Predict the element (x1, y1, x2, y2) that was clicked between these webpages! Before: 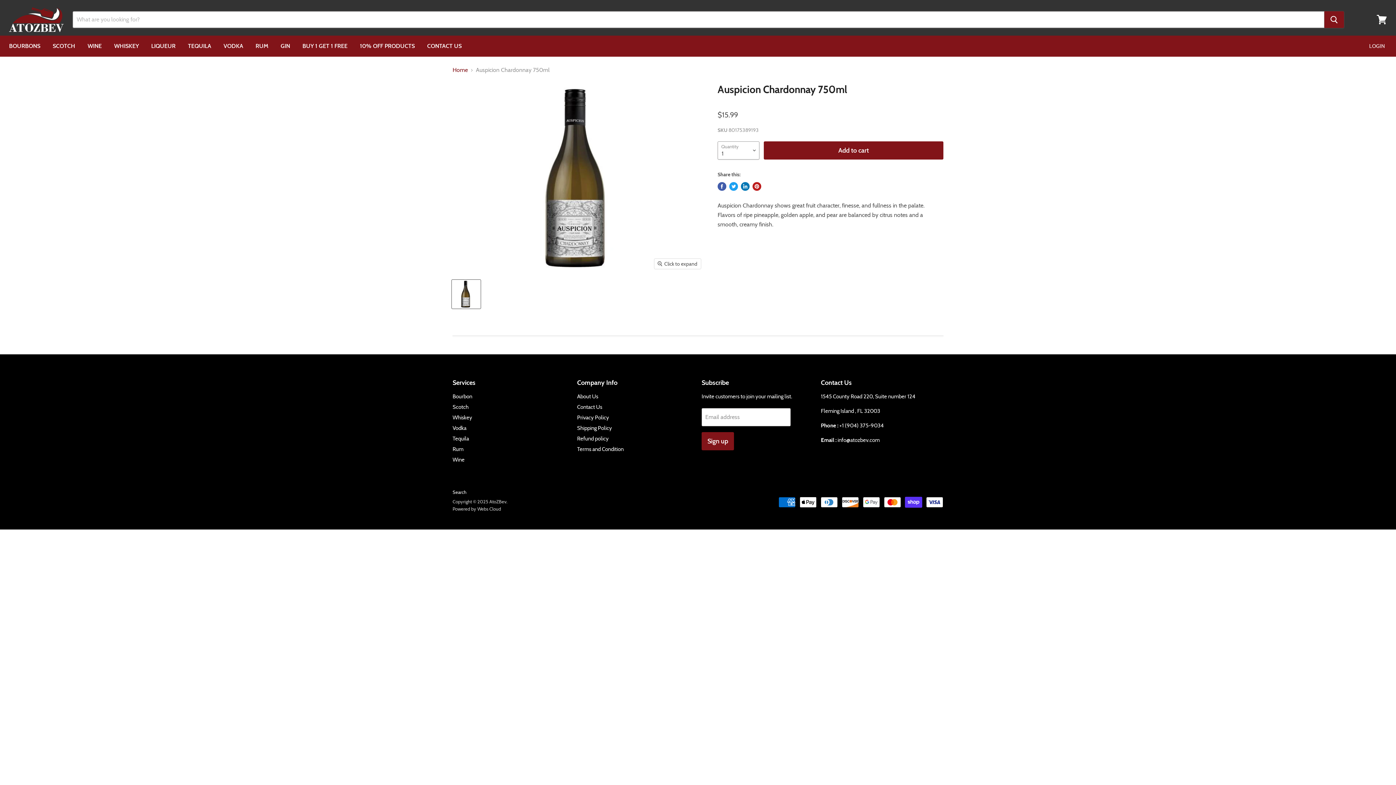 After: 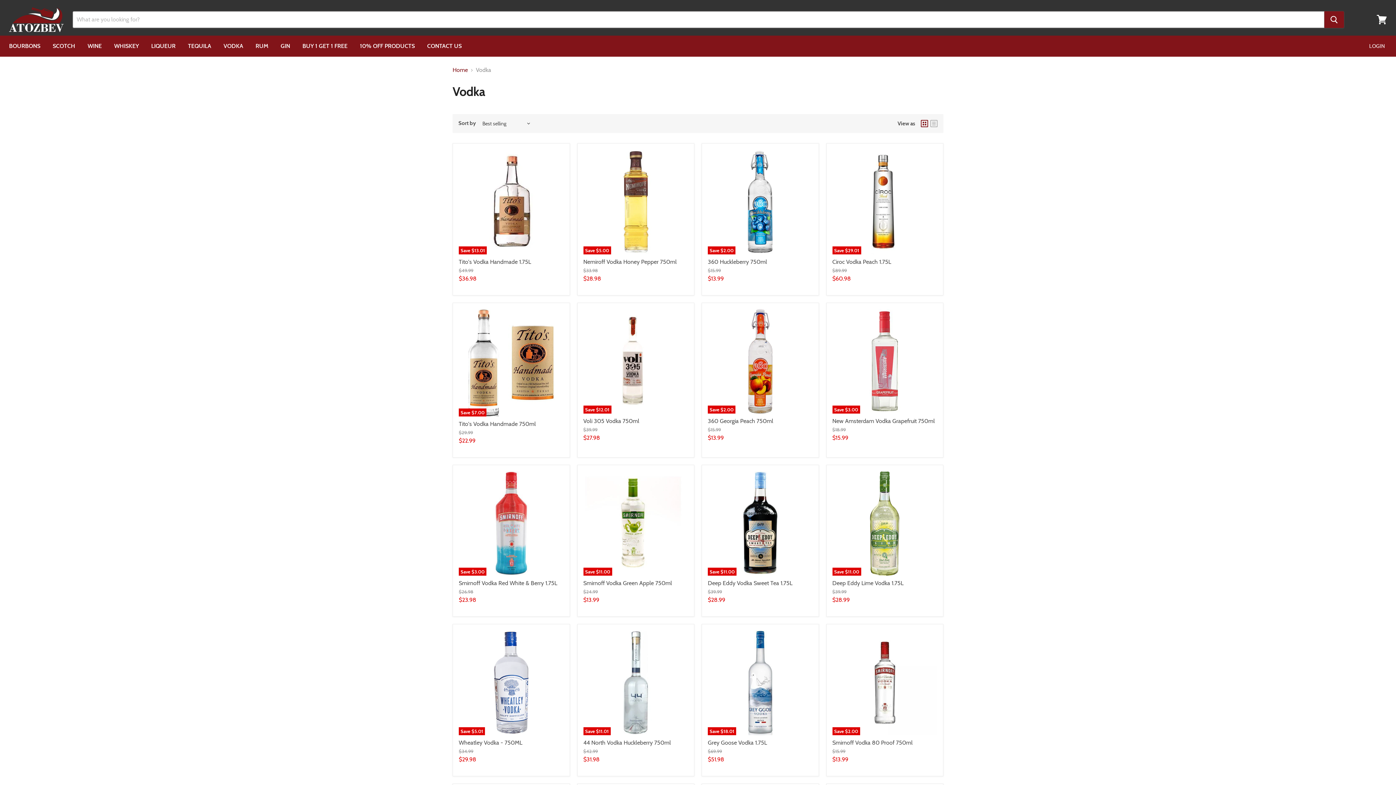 Action: label: Vodka bbox: (452, 424, 466, 431)